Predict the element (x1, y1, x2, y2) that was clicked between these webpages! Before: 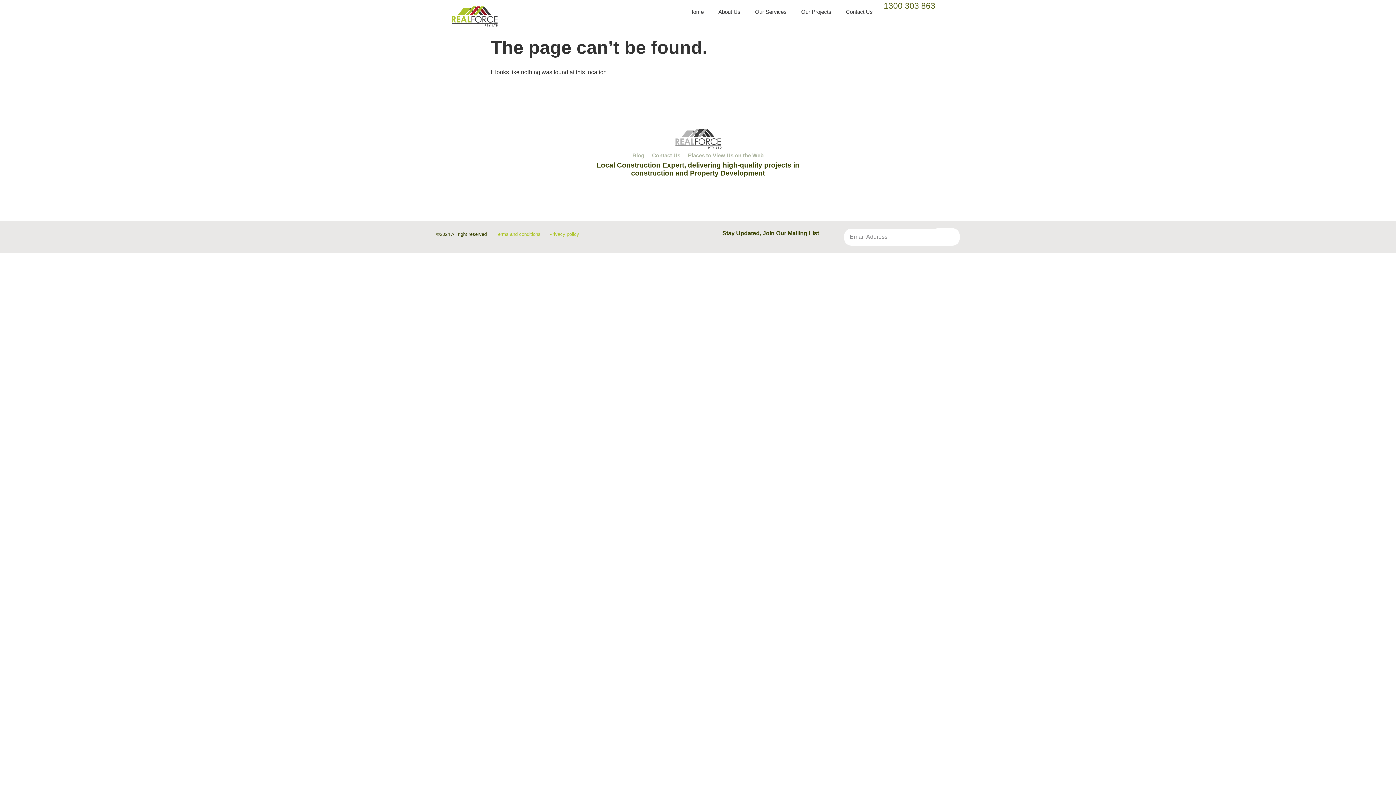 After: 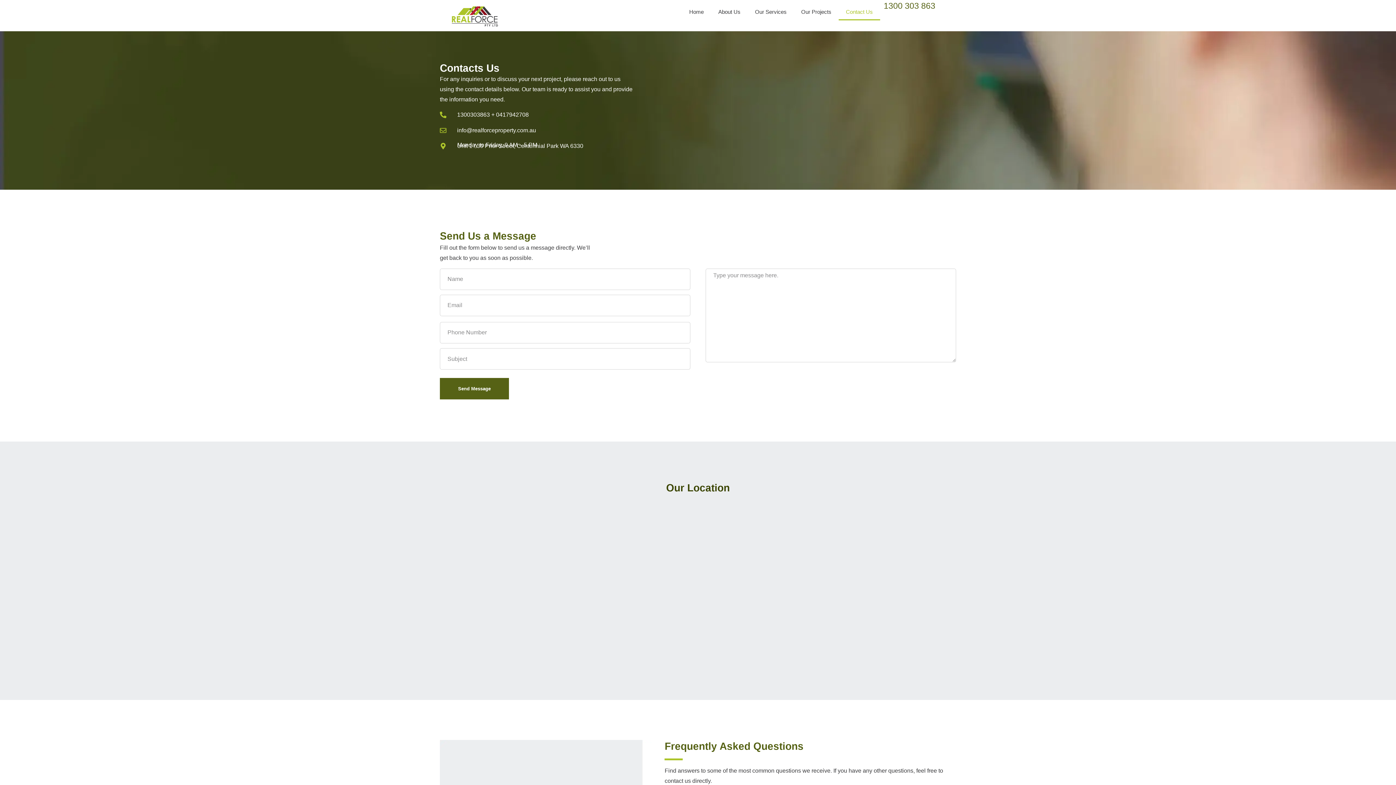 Action: bbox: (648, 149, 684, 161) label: Contact Us